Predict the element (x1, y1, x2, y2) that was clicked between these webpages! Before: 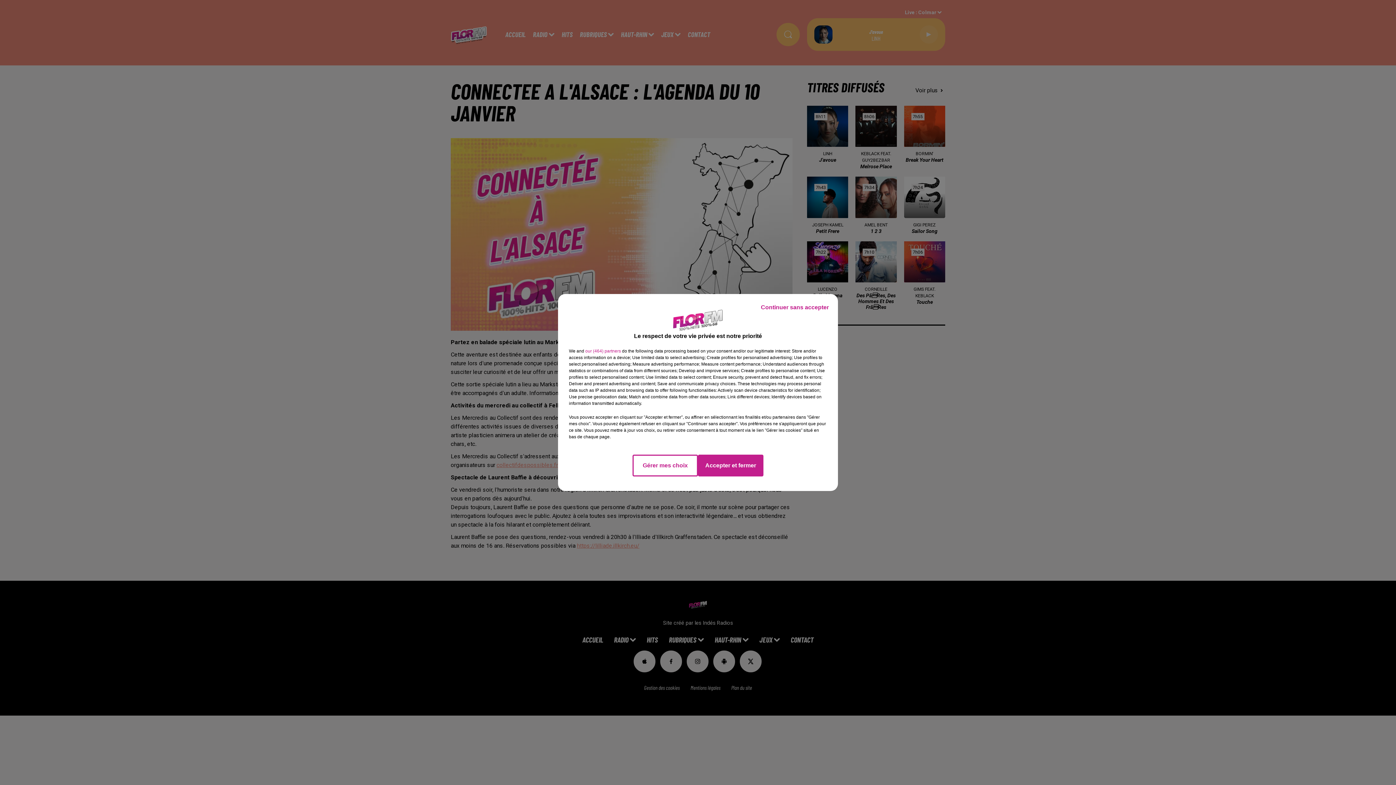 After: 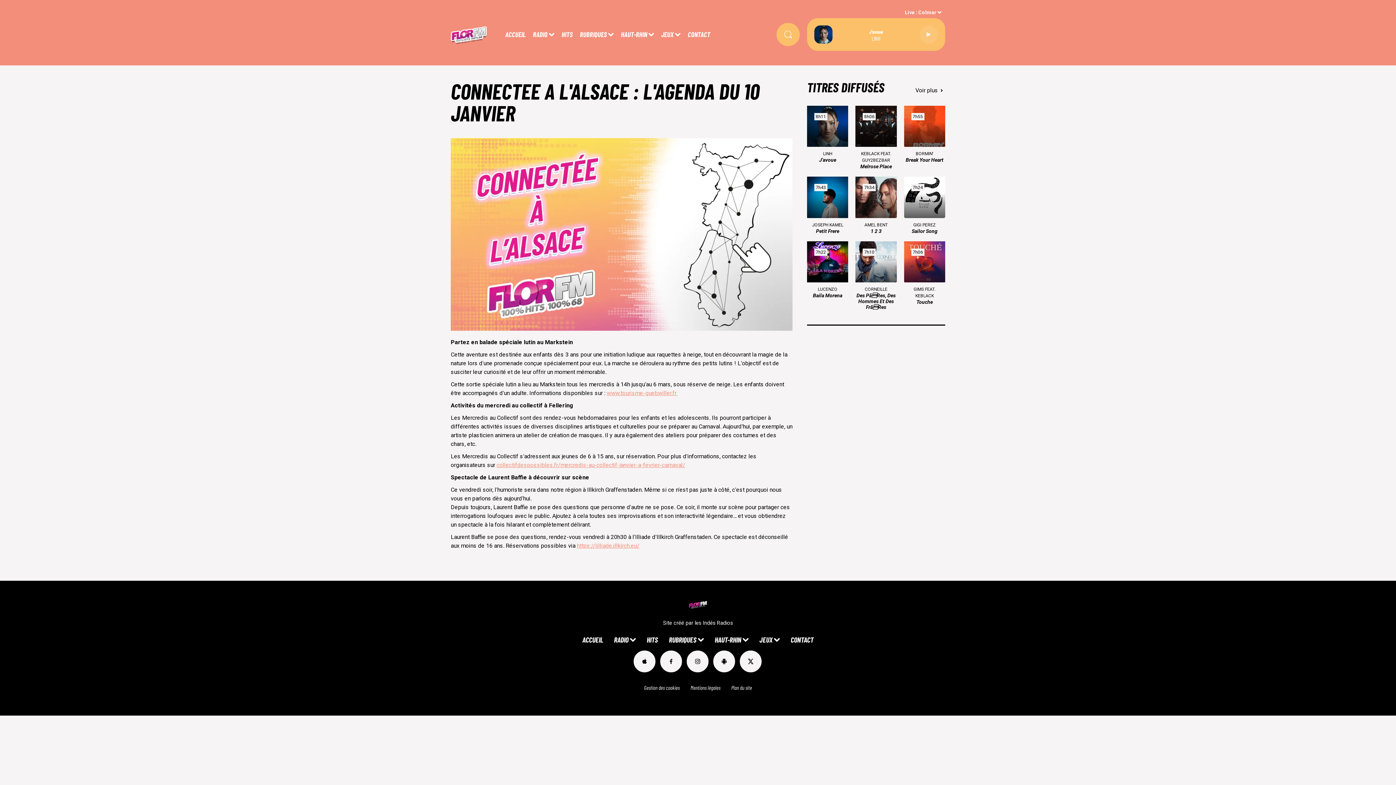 Action: label: Continuer sans accepter bbox: (755, 297, 834, 317)